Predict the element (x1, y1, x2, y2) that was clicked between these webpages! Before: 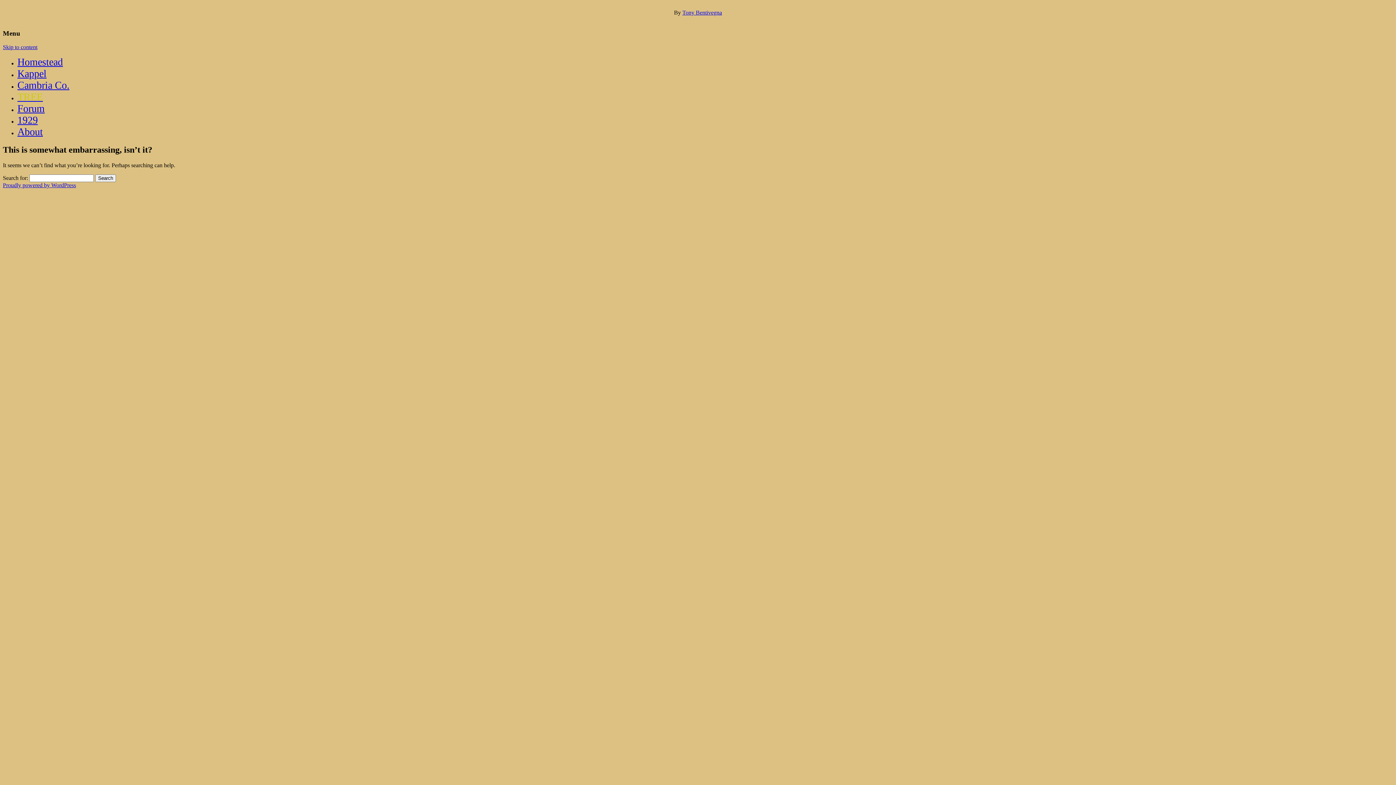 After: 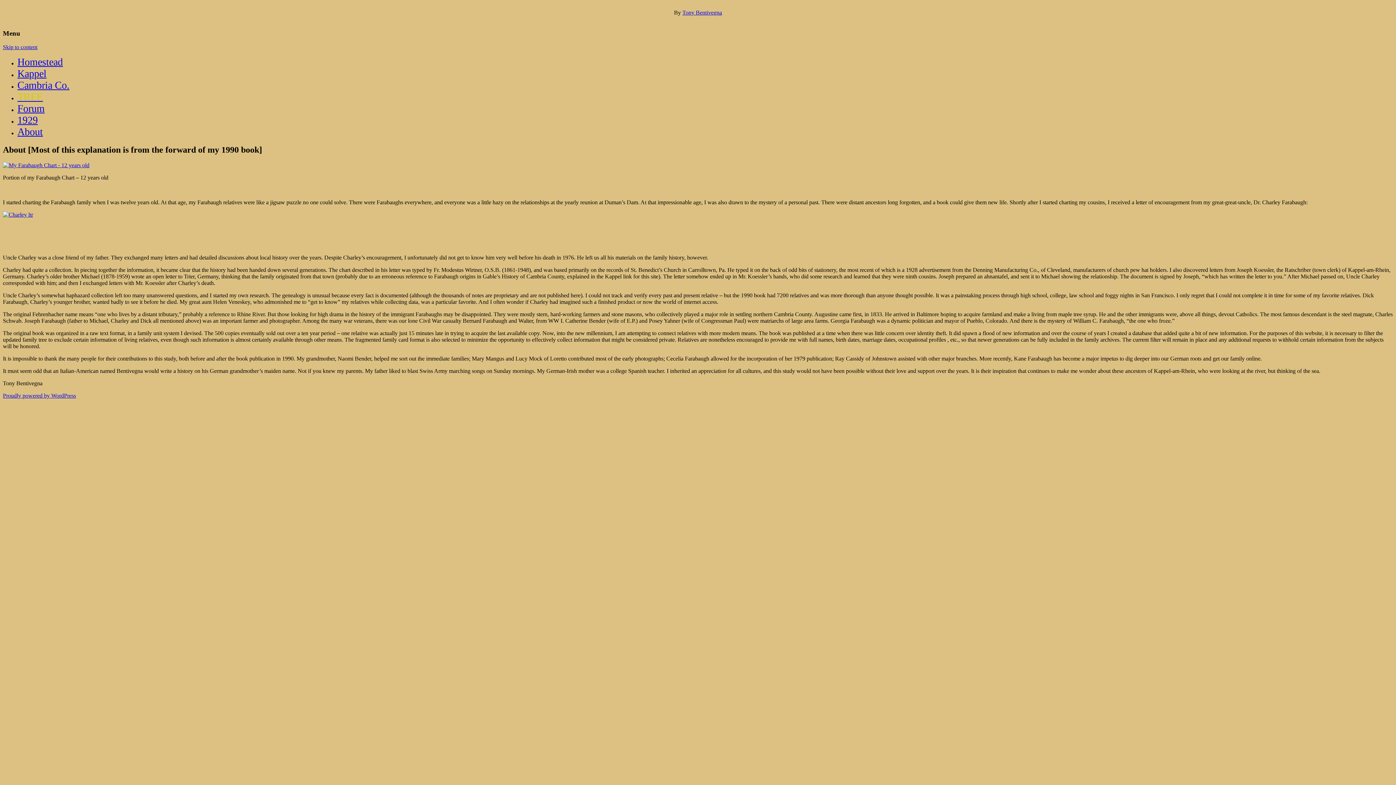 Action: label: About bbox: (17, 130, 42, 136)